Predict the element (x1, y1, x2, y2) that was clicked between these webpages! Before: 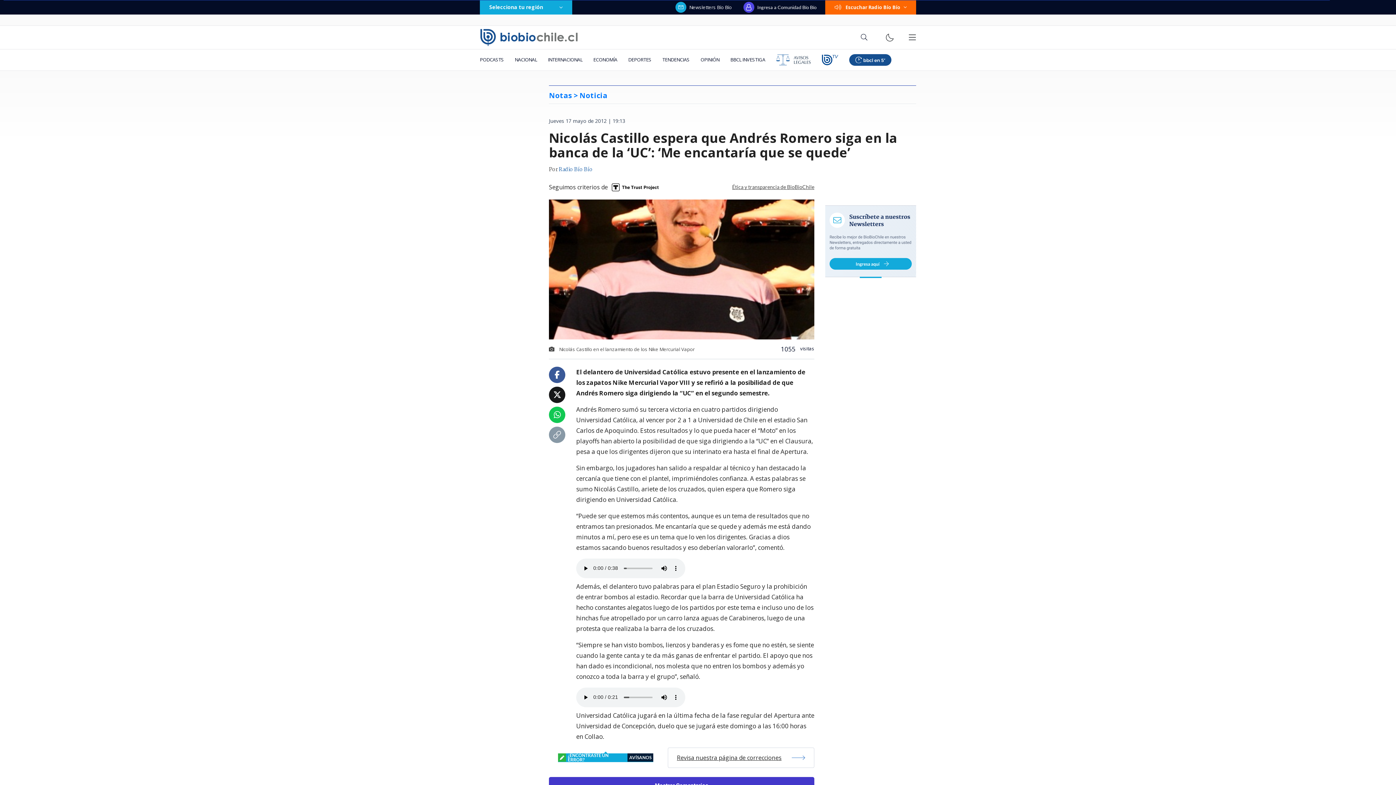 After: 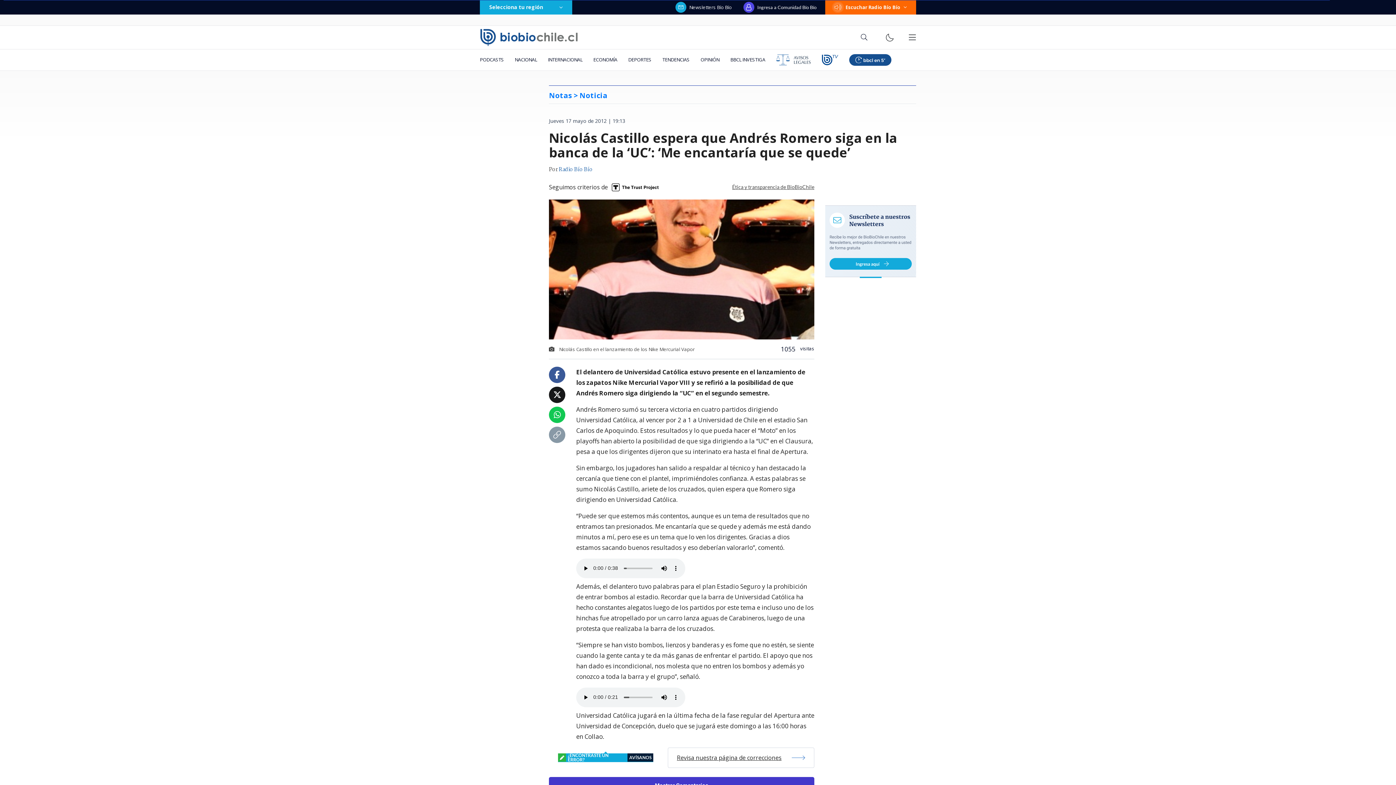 Action: bbox: (554, 371, 560, 379)